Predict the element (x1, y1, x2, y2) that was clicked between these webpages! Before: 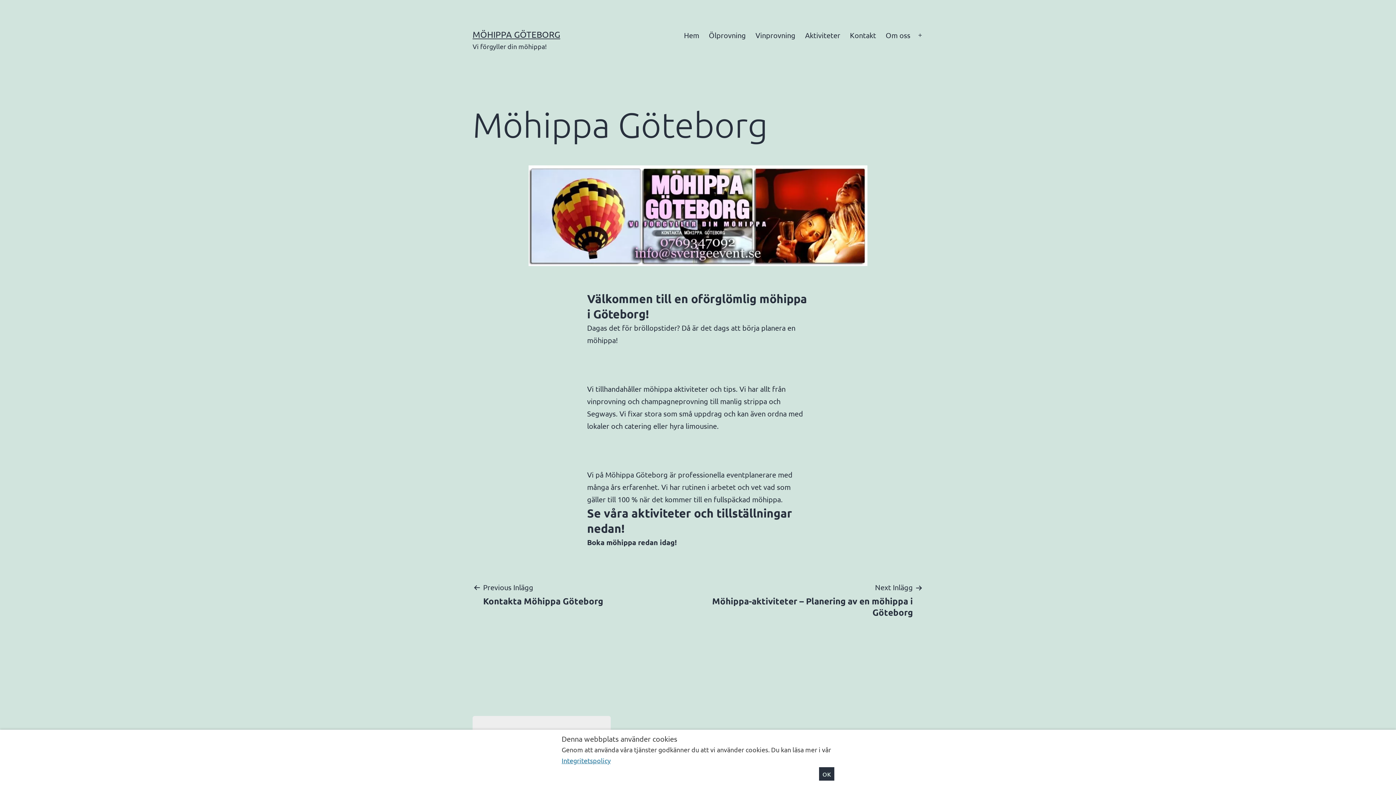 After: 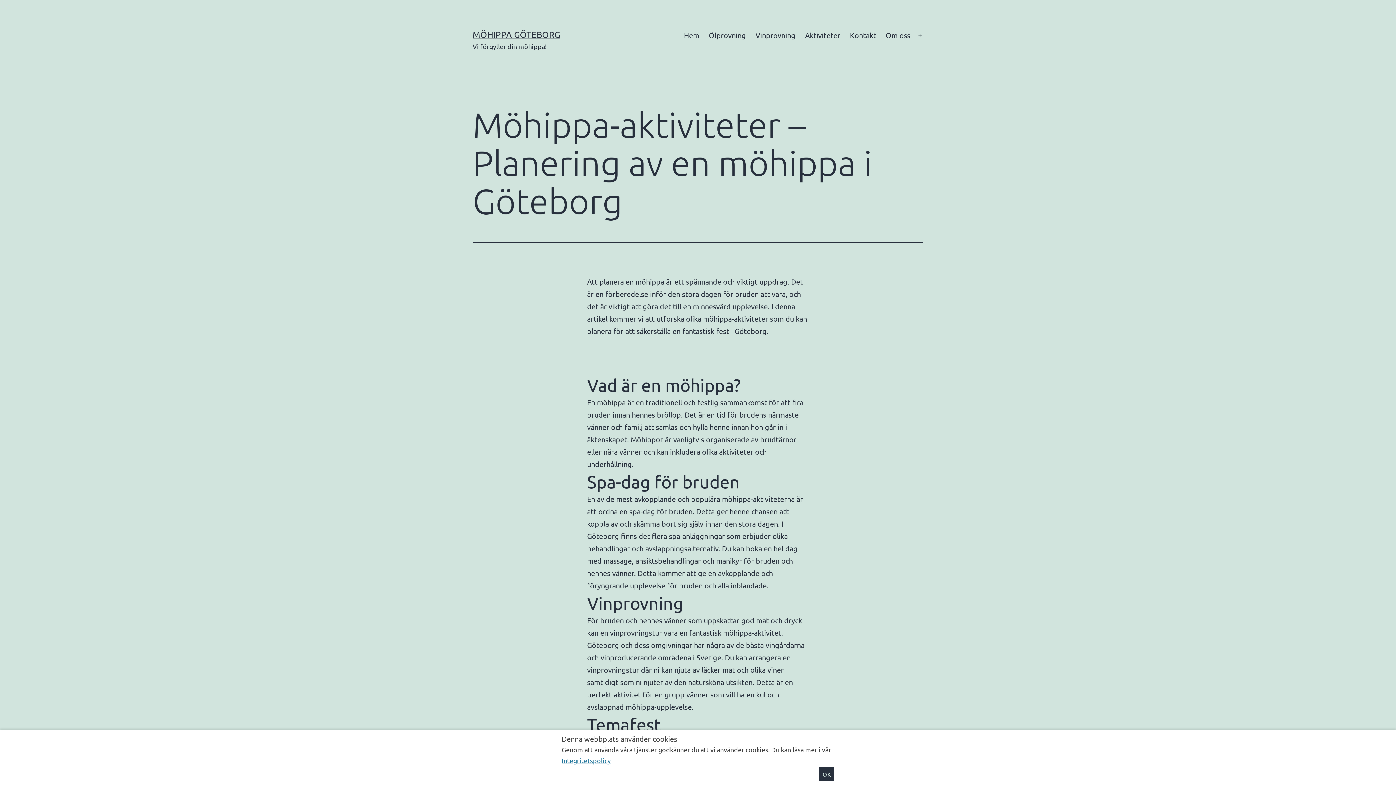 Action: bbox: (701, 581, 923, 618) label: Next Inlägg

Möhippa-aktiviteter – Planering av en möhippa i Göteborg